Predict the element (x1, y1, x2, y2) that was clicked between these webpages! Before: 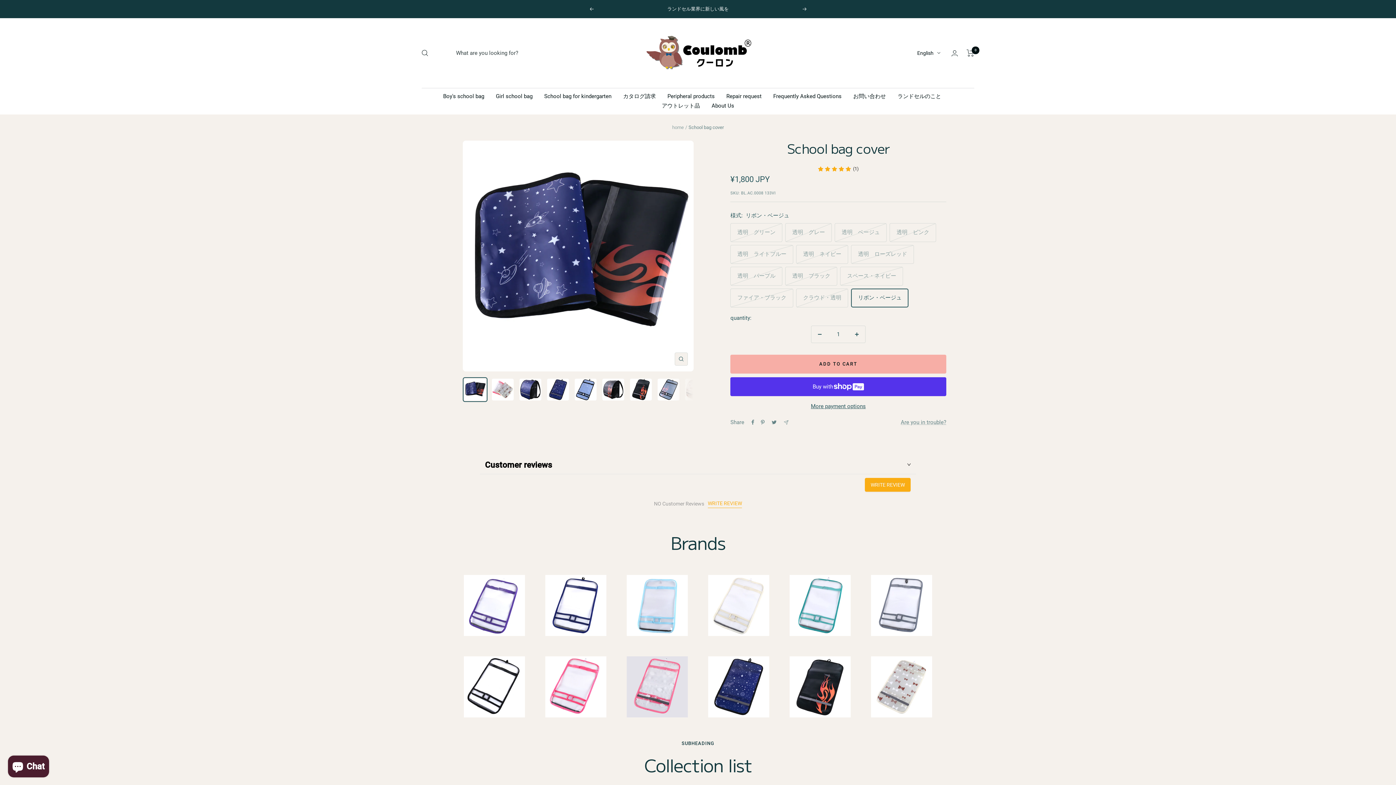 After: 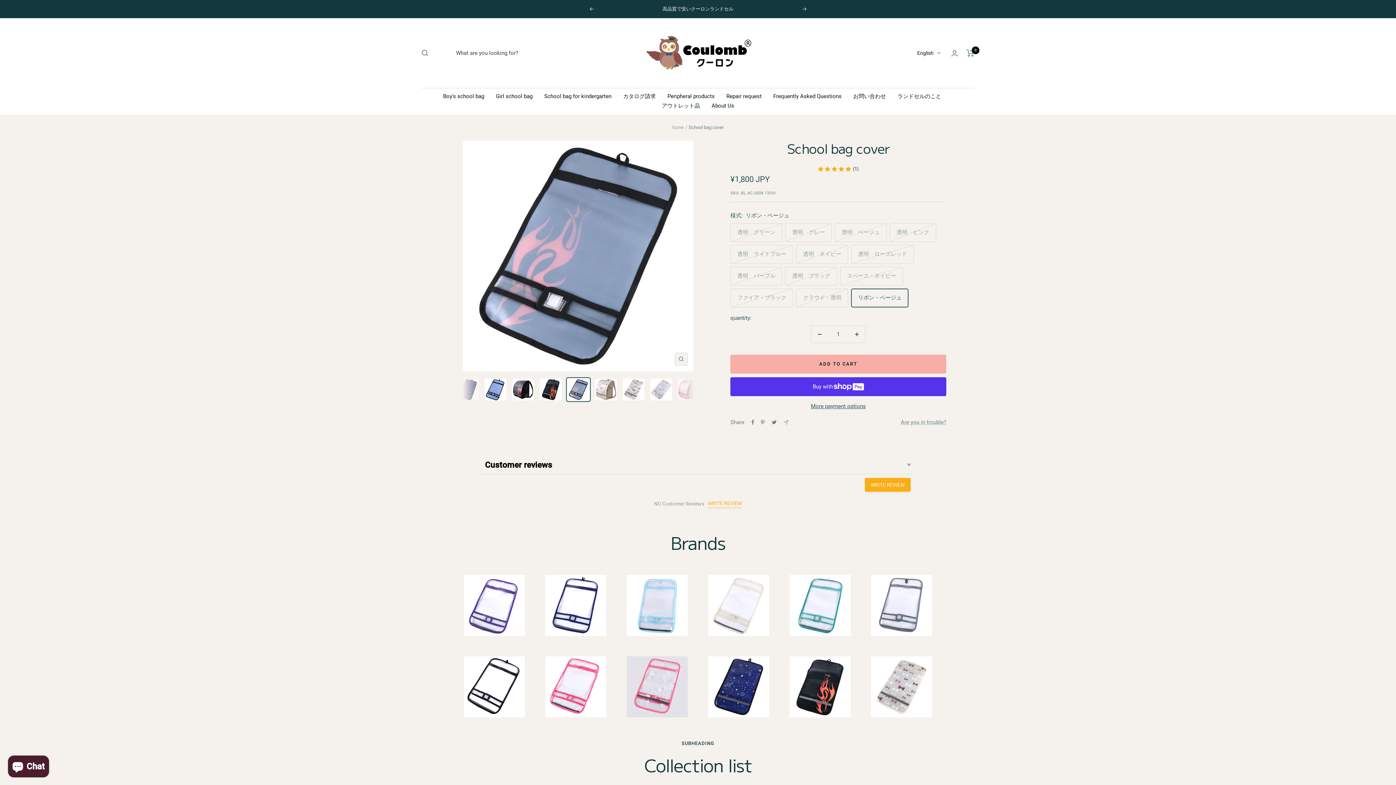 Action: bbox: (656, 377, 681, 402)